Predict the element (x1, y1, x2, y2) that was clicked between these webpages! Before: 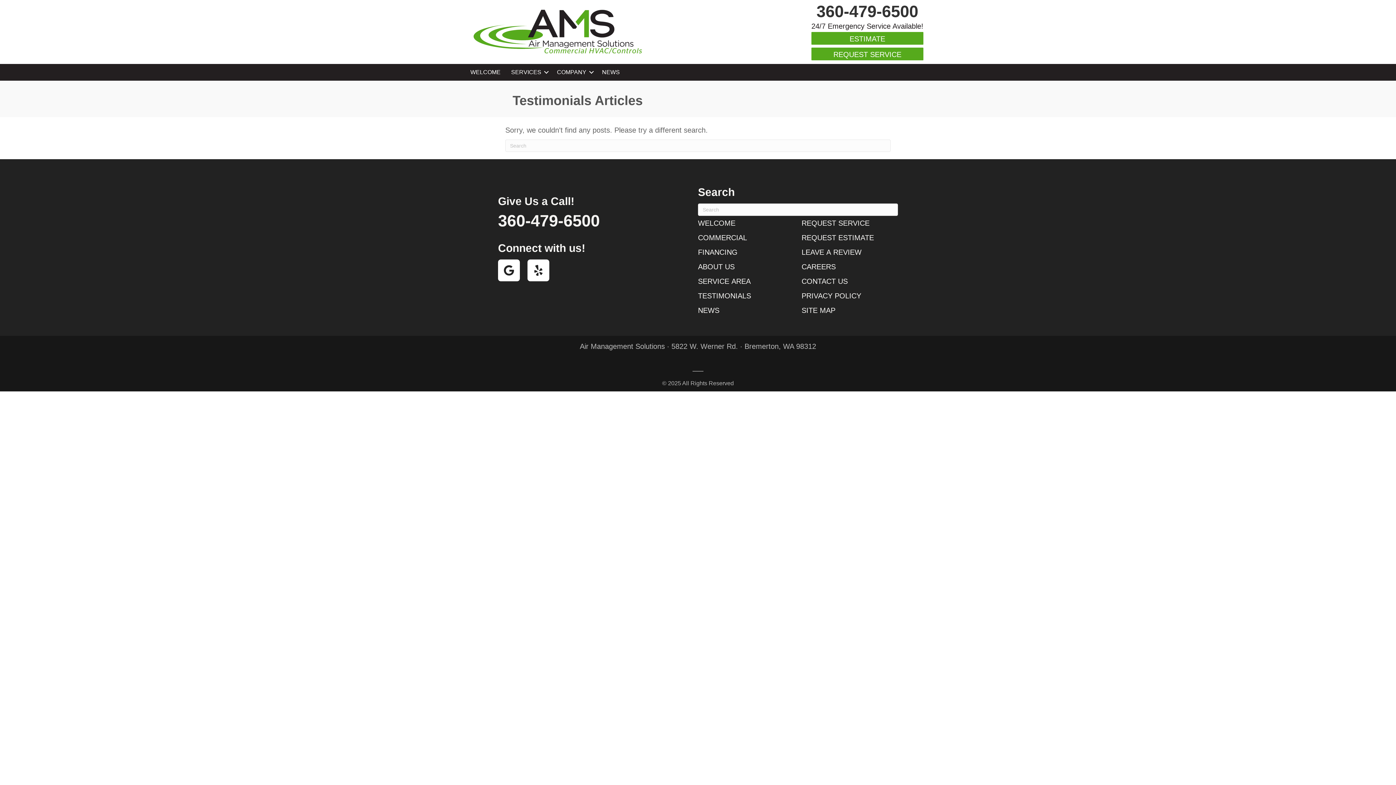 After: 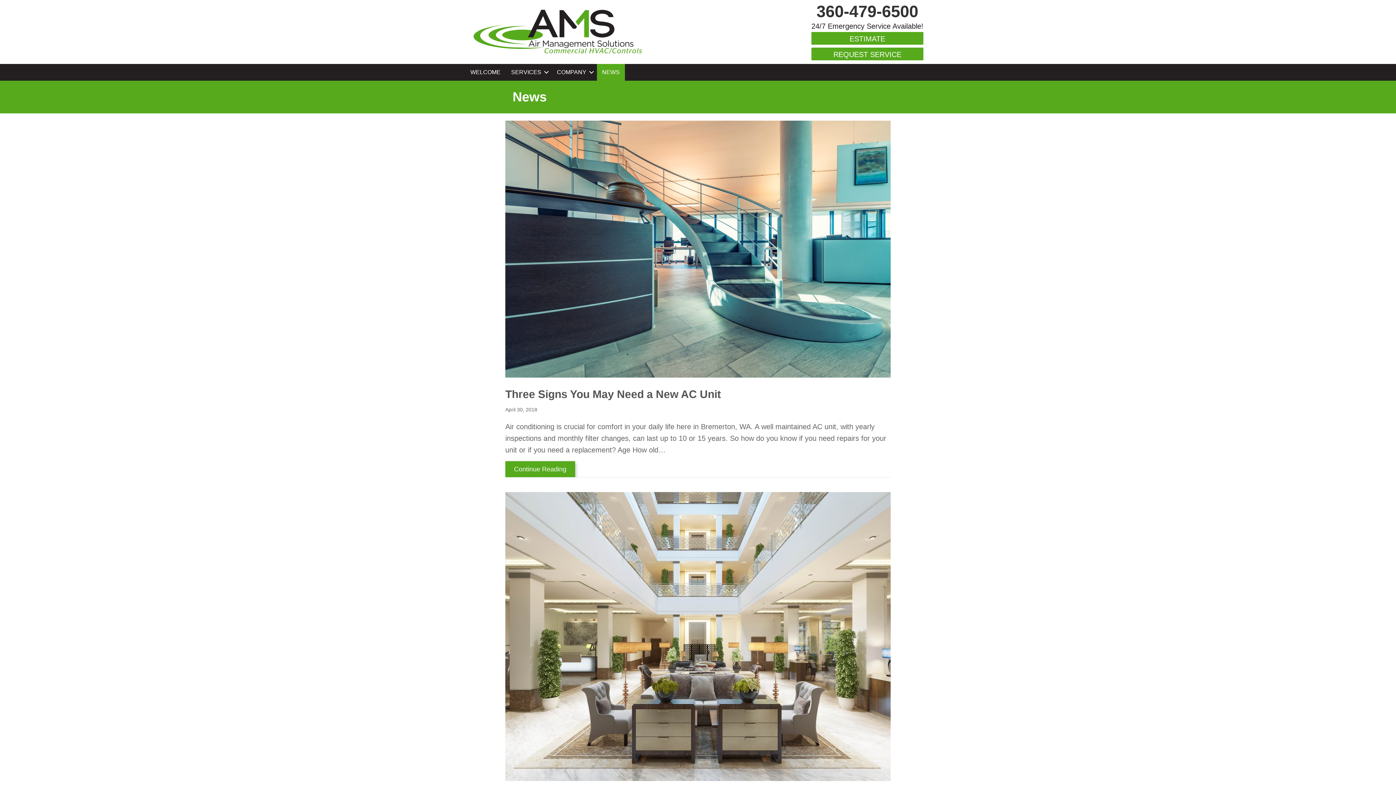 Action: bbox: (698, 306, 719, 314) label: NEWS